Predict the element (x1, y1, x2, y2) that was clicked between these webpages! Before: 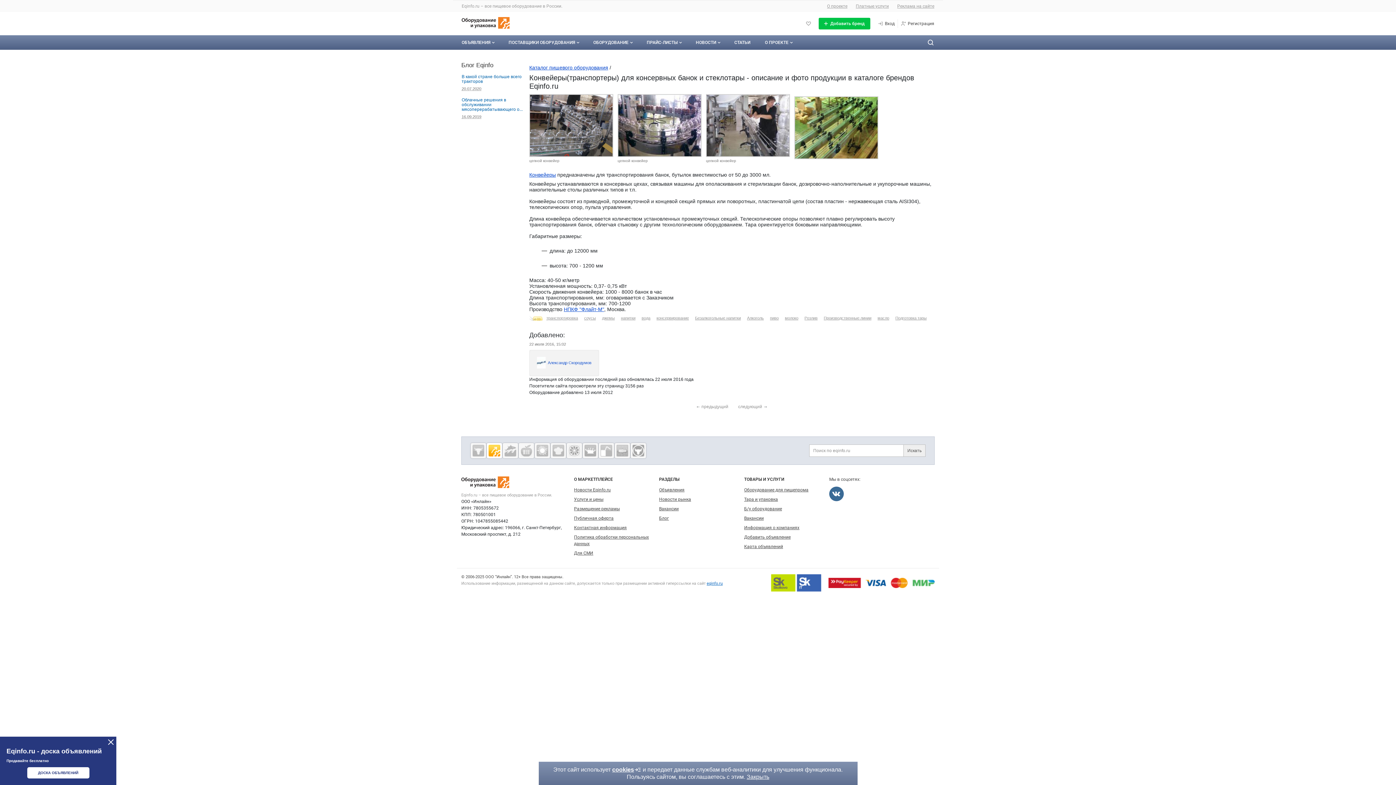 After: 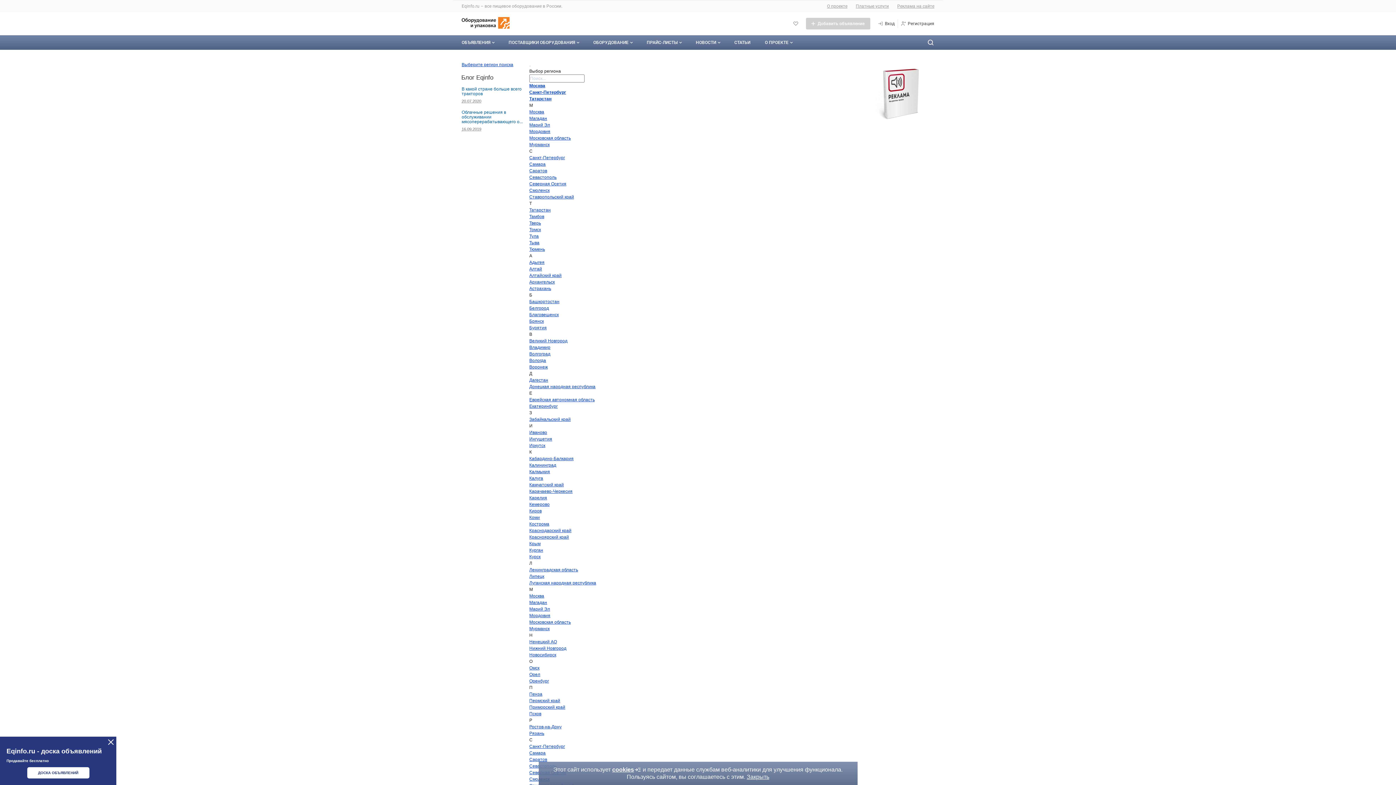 Action: bbox: (706, 581, 722, 586) label: eqinfo.ru